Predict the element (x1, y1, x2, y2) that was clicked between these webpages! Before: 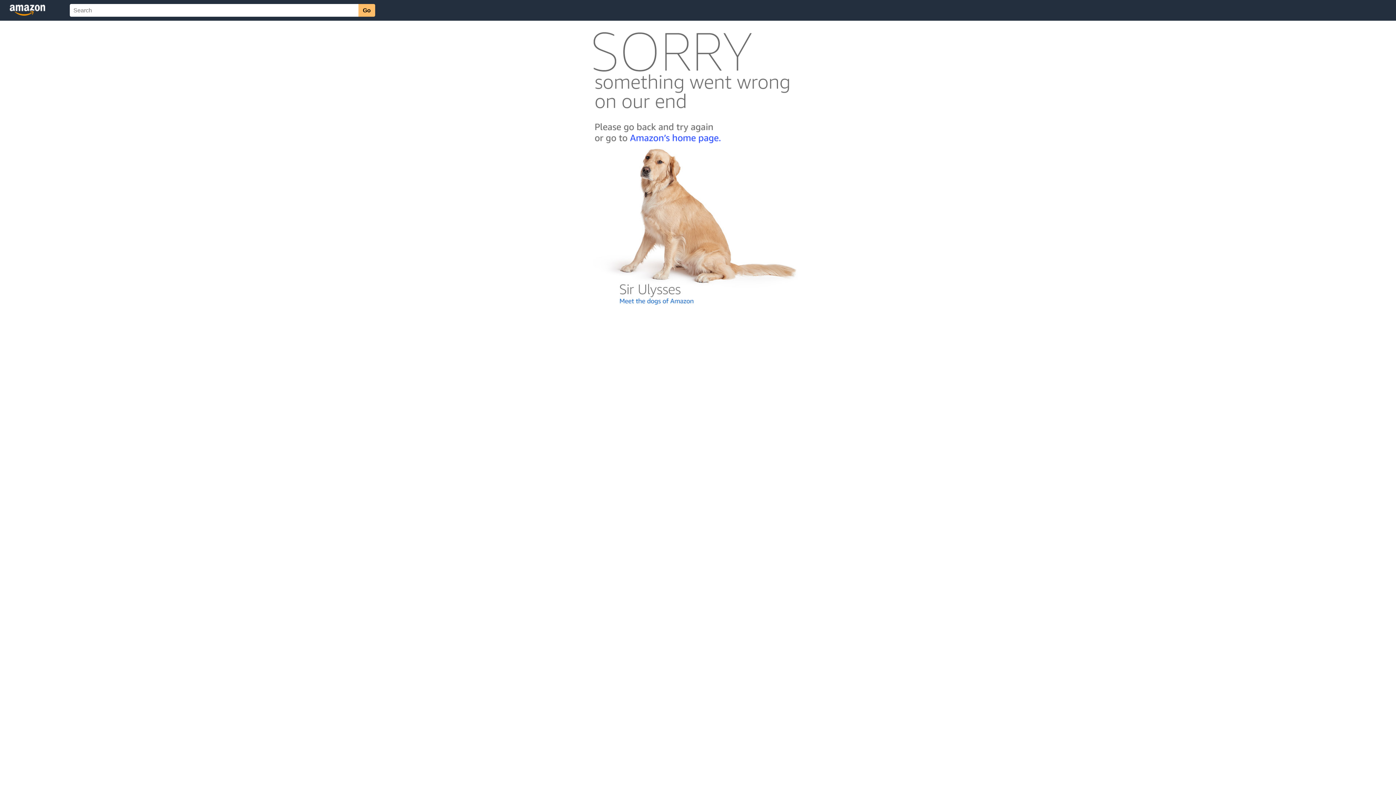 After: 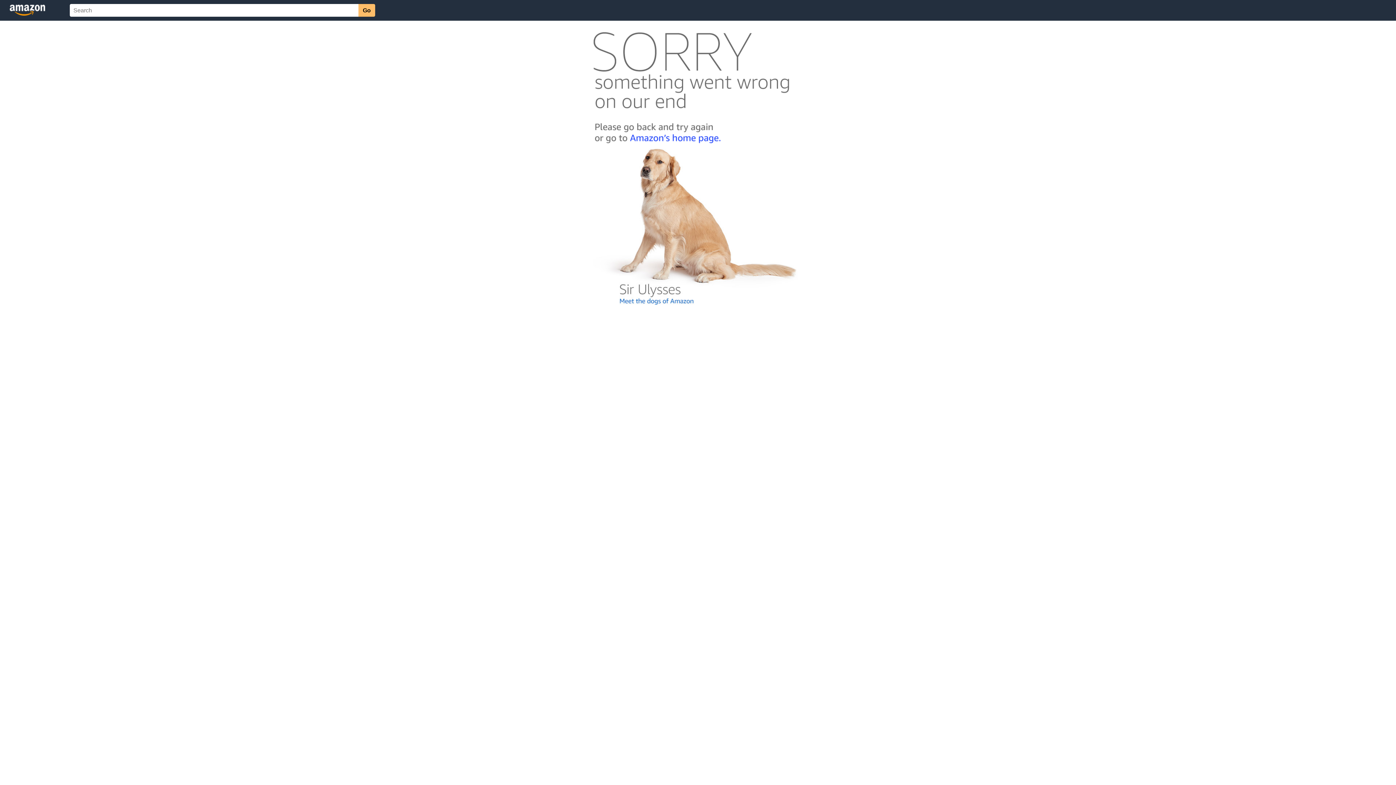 Action: bbox: (592, 300, 803, 306)